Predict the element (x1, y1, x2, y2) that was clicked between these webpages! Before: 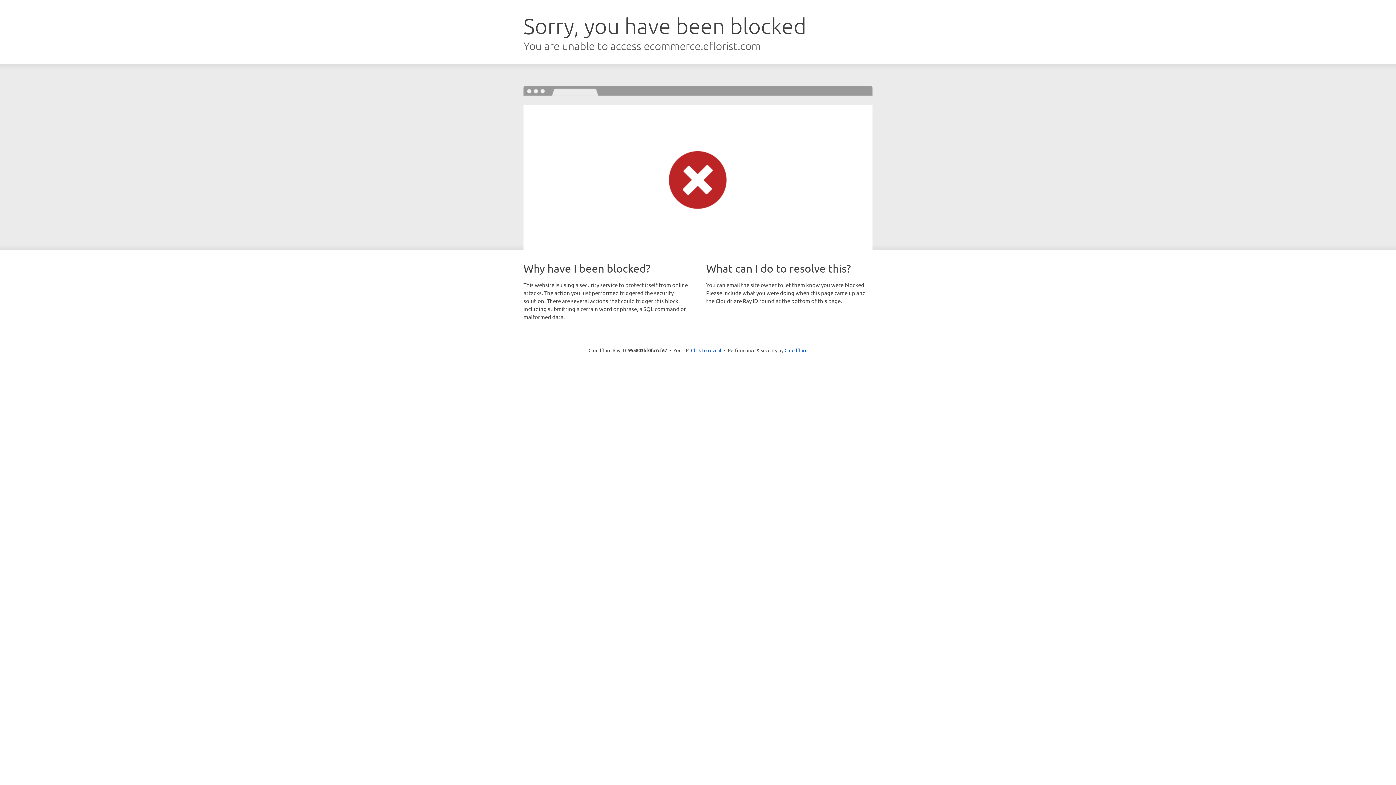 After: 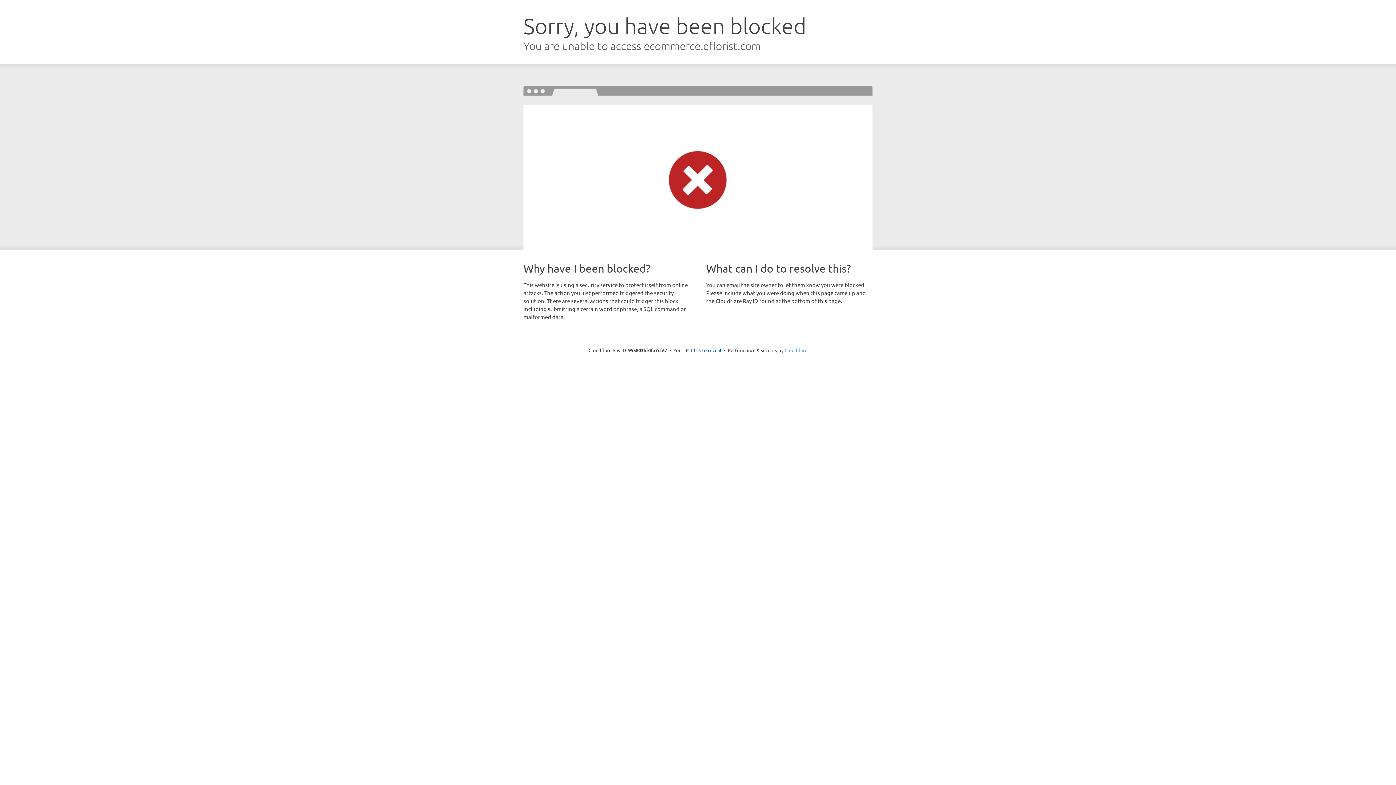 Action: bbox: (784, 347, 807, 353) label: Cloudflare